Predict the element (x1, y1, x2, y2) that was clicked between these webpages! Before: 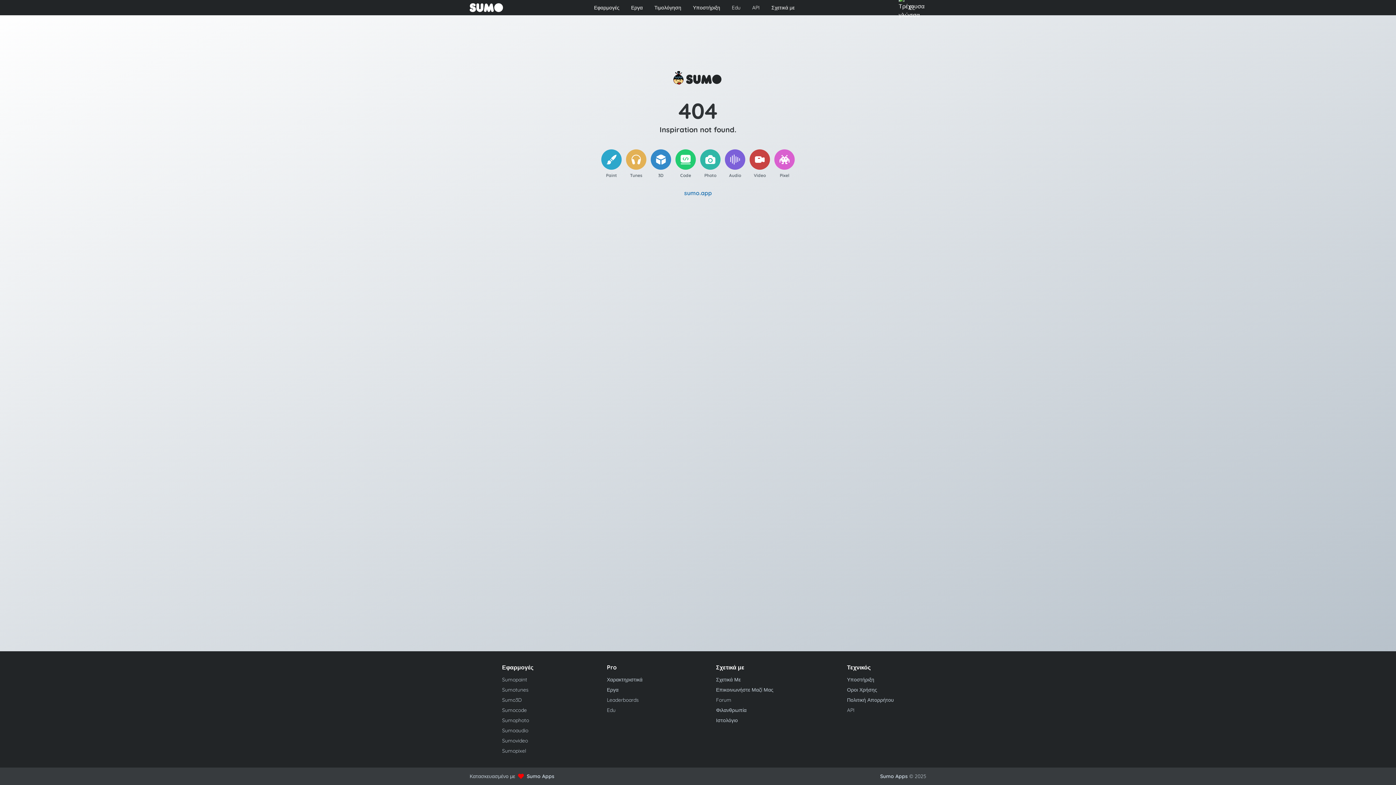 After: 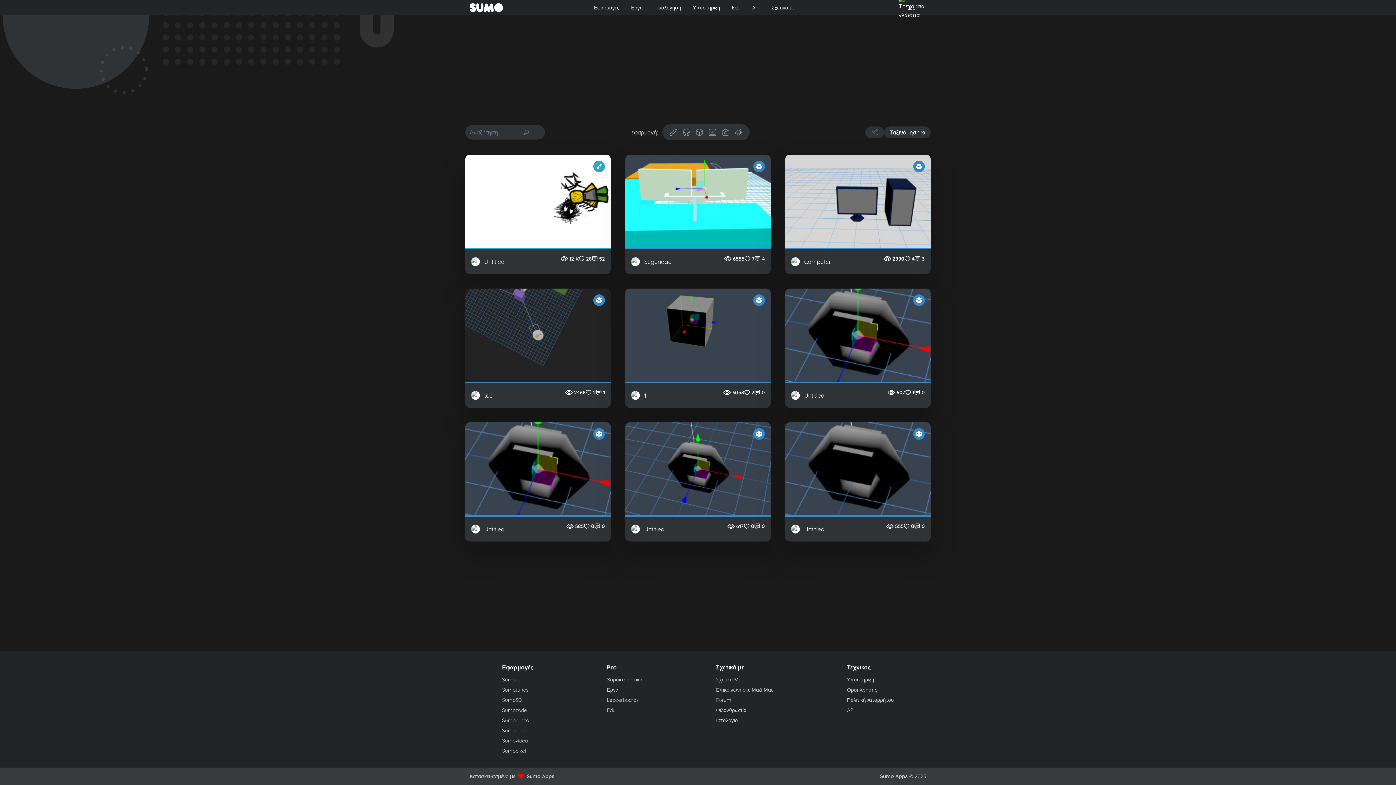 Action: bbox: (607, 685, 642, 695) label: Εργα